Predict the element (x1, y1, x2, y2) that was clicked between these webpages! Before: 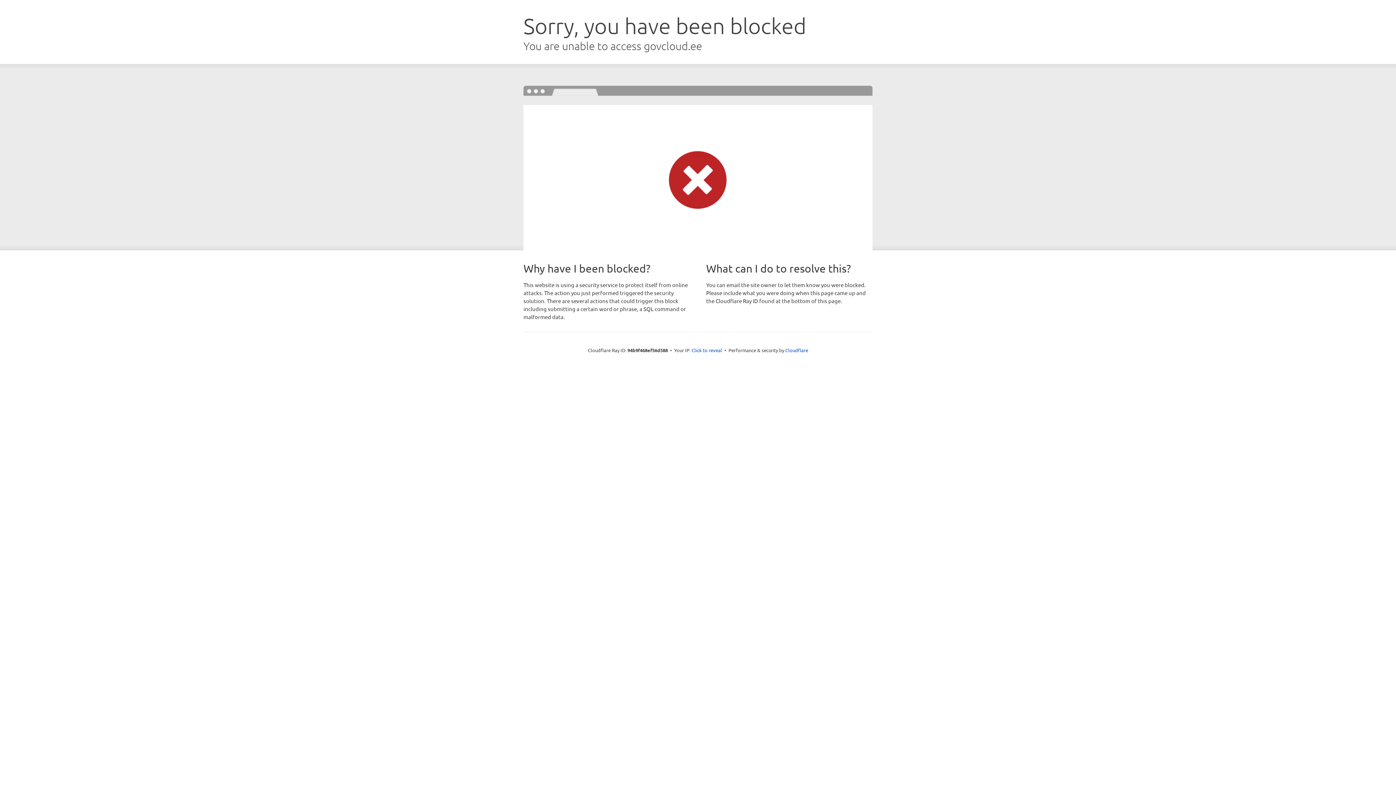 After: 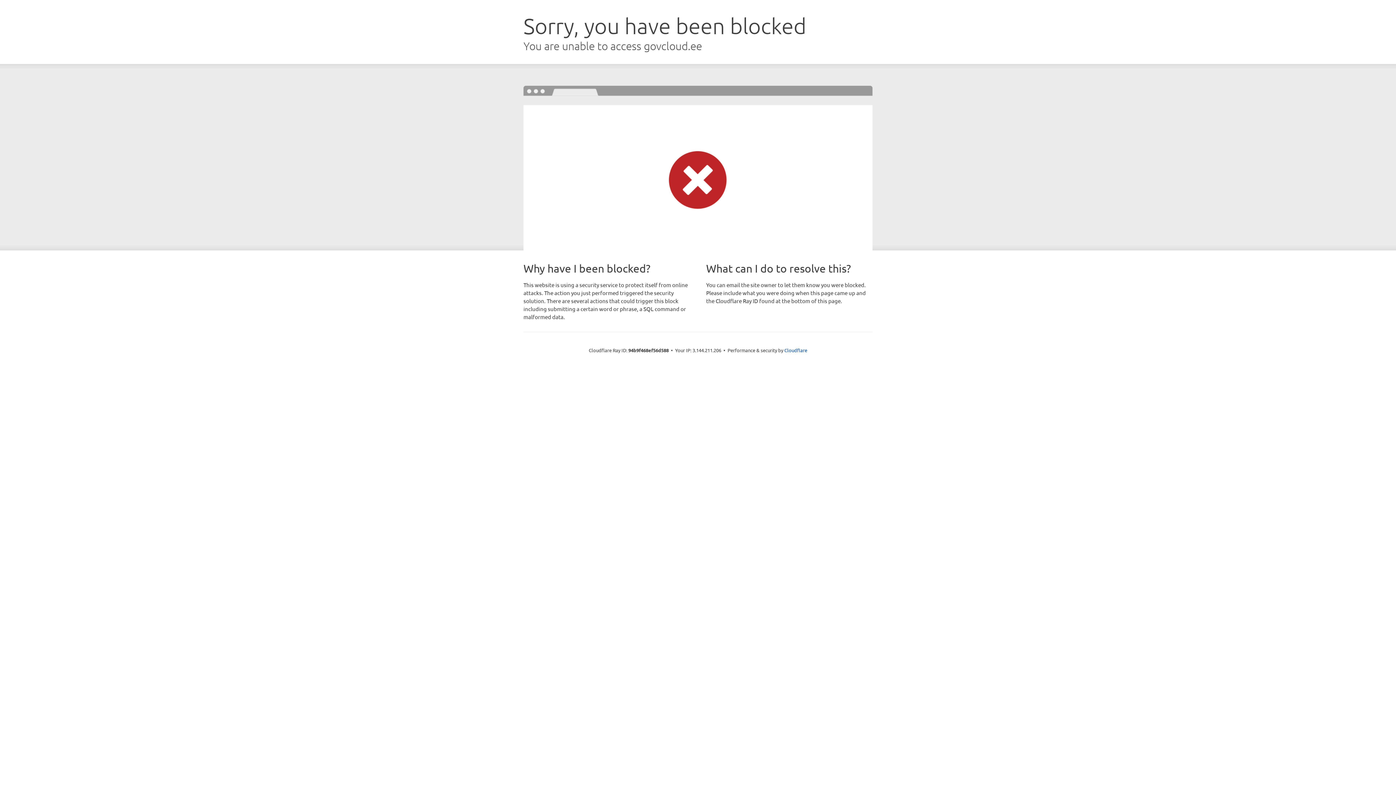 Action: bbox: (691, 346, 722, 353) label: Click to reveal